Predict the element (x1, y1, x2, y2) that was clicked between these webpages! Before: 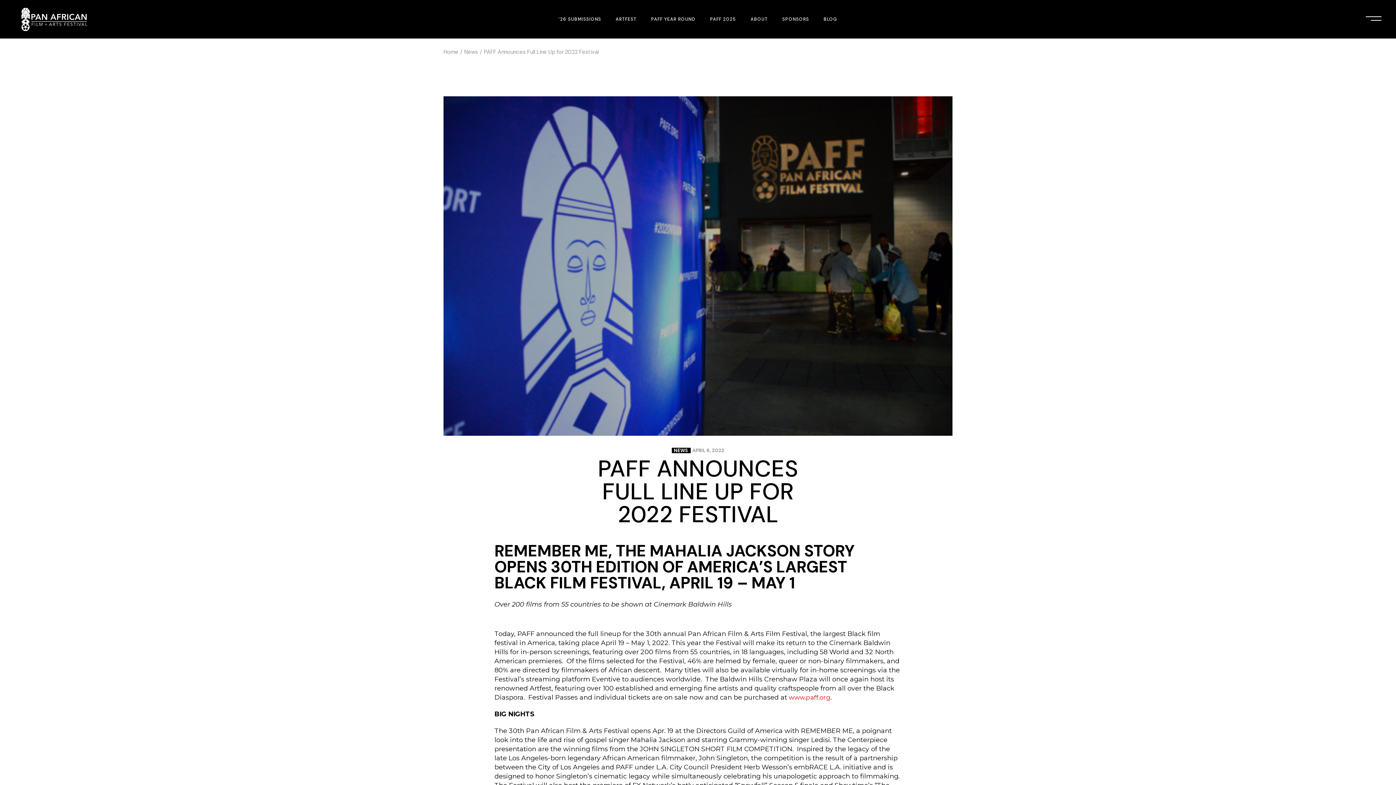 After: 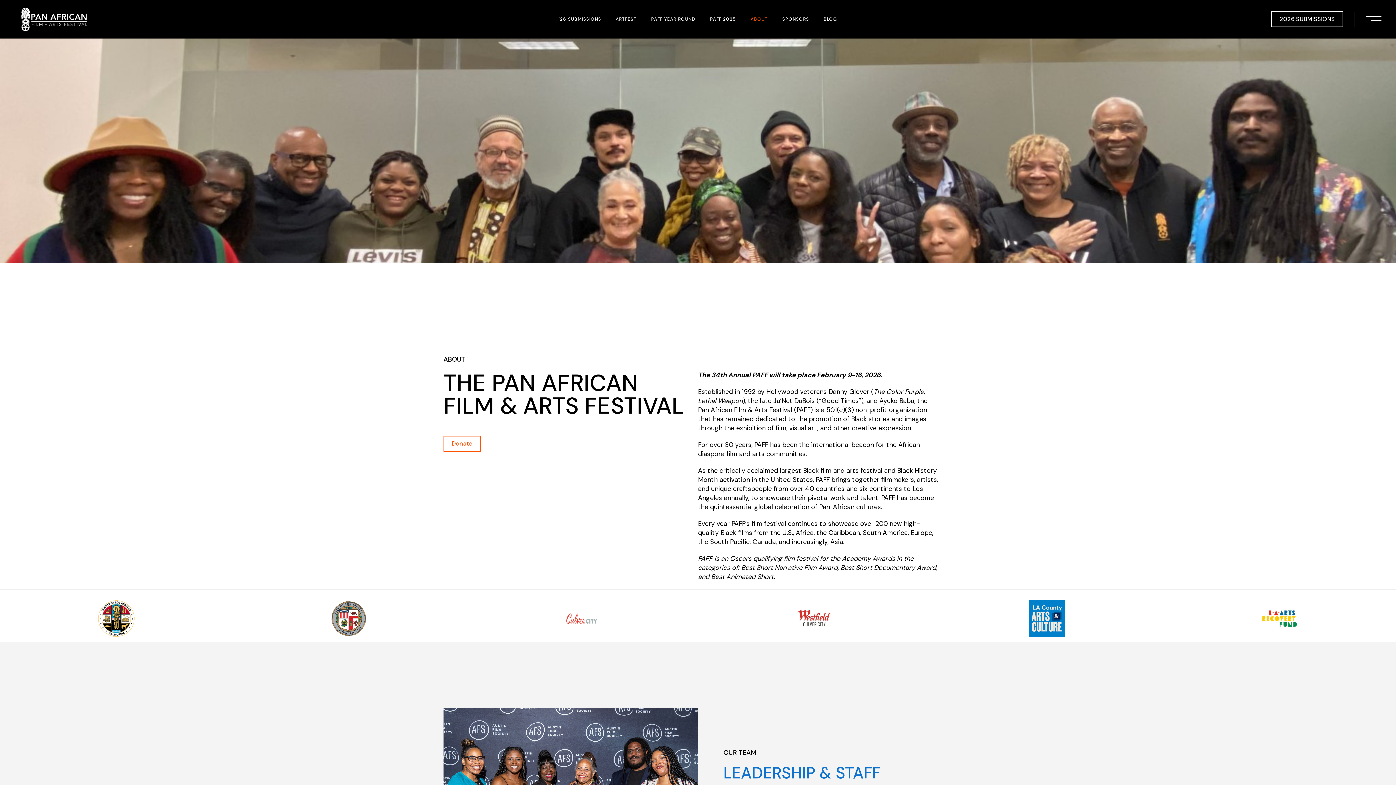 Action: bbox: (750, 0, 767, 38) label: ABOUT